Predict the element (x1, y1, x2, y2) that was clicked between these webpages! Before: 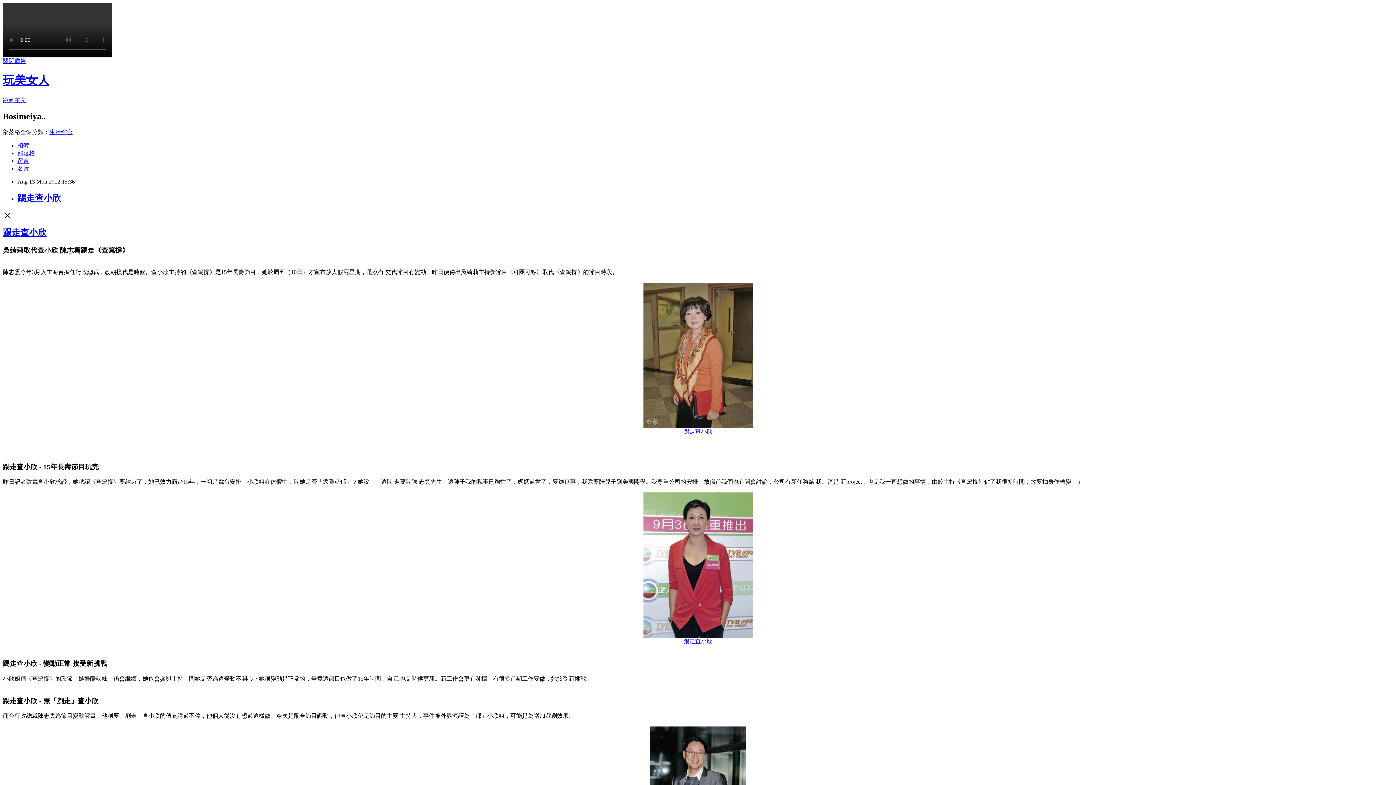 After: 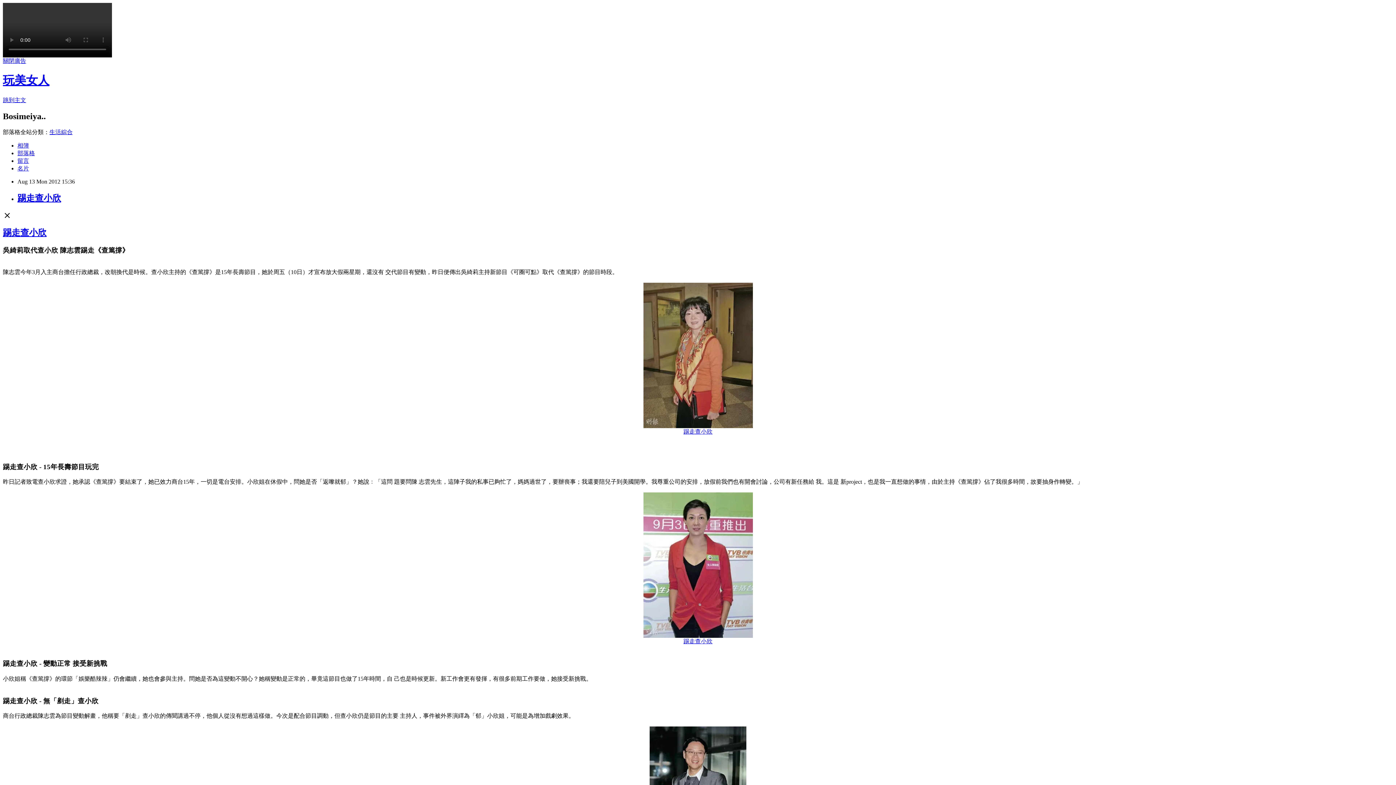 Action: bbox: (49, 128, 72, 135) label: 生活綜合